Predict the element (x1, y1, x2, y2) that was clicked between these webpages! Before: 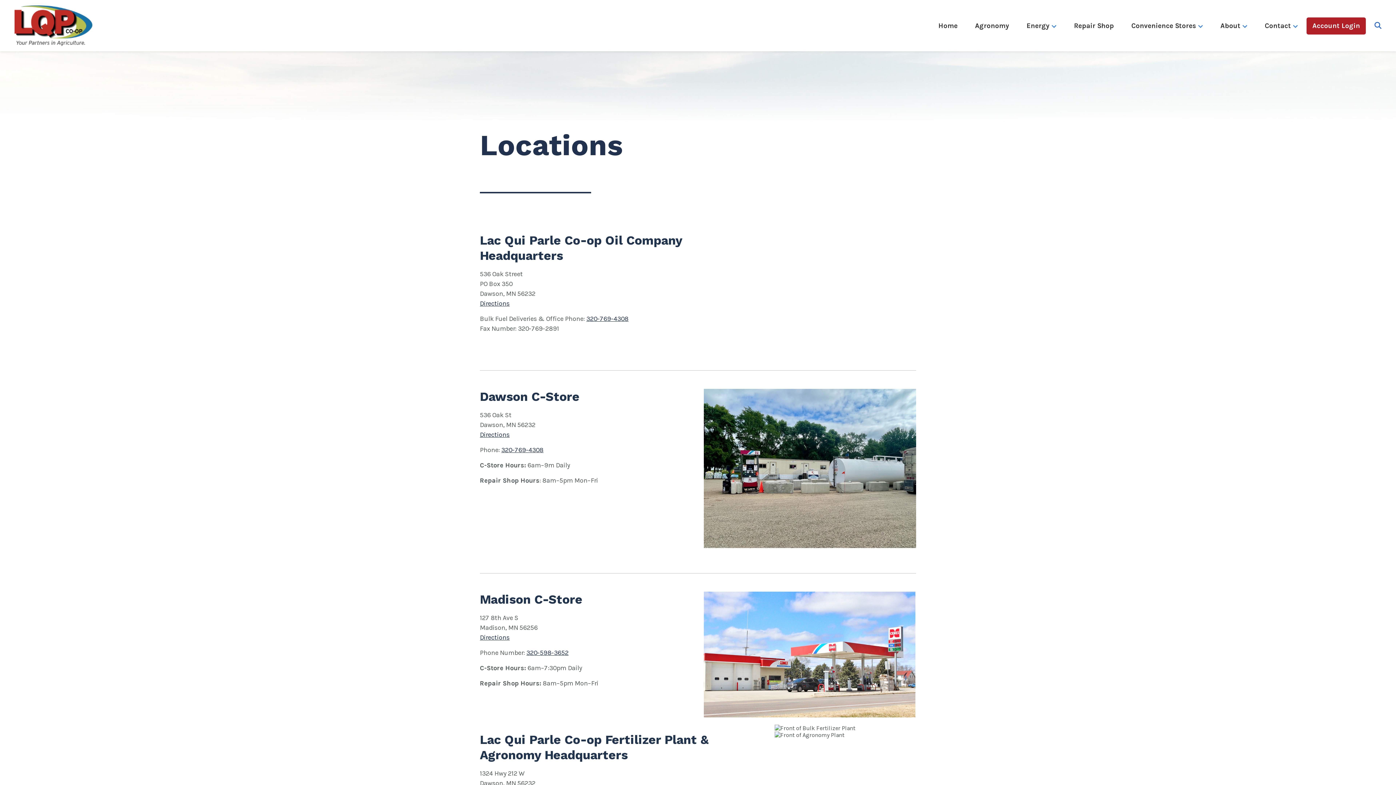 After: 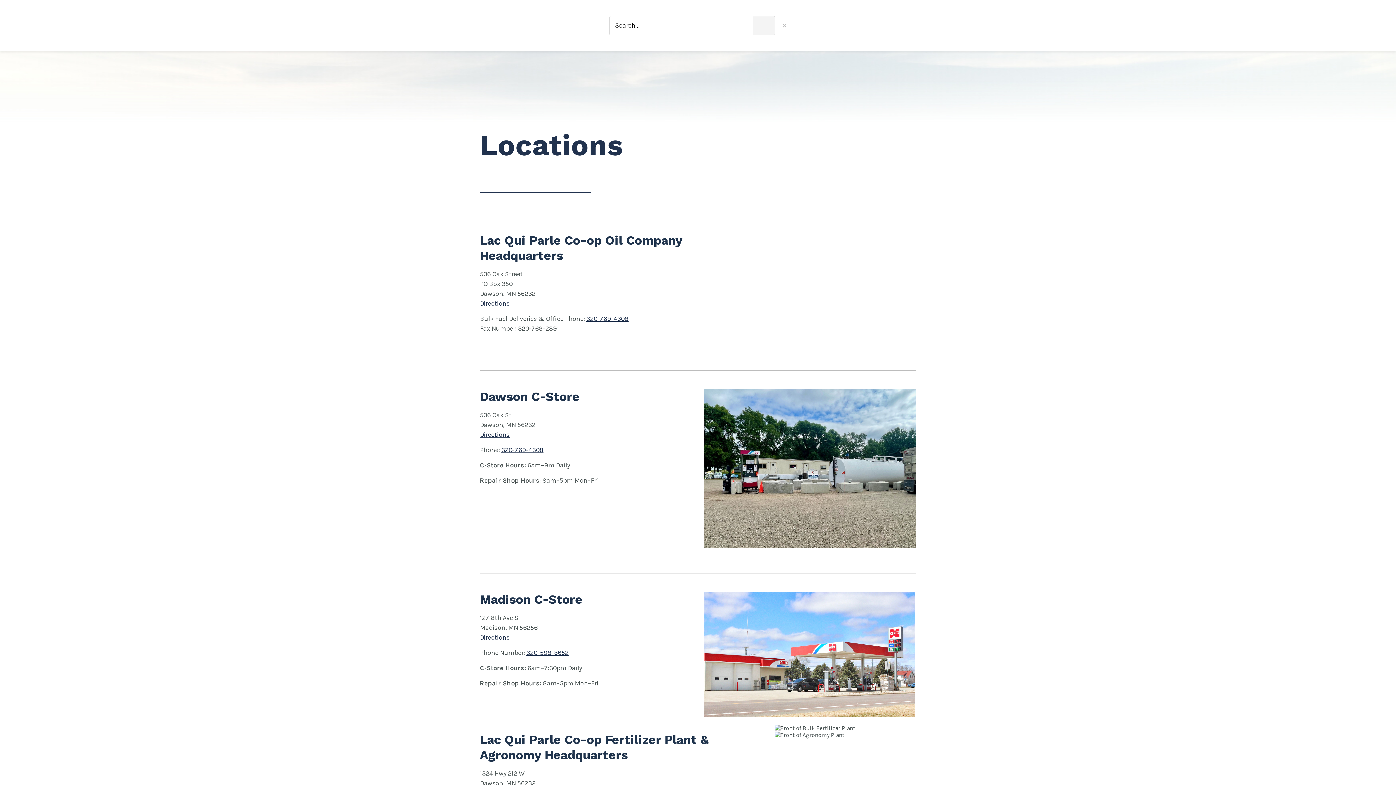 Action: bbox: (1366, 11, 1381, 40)